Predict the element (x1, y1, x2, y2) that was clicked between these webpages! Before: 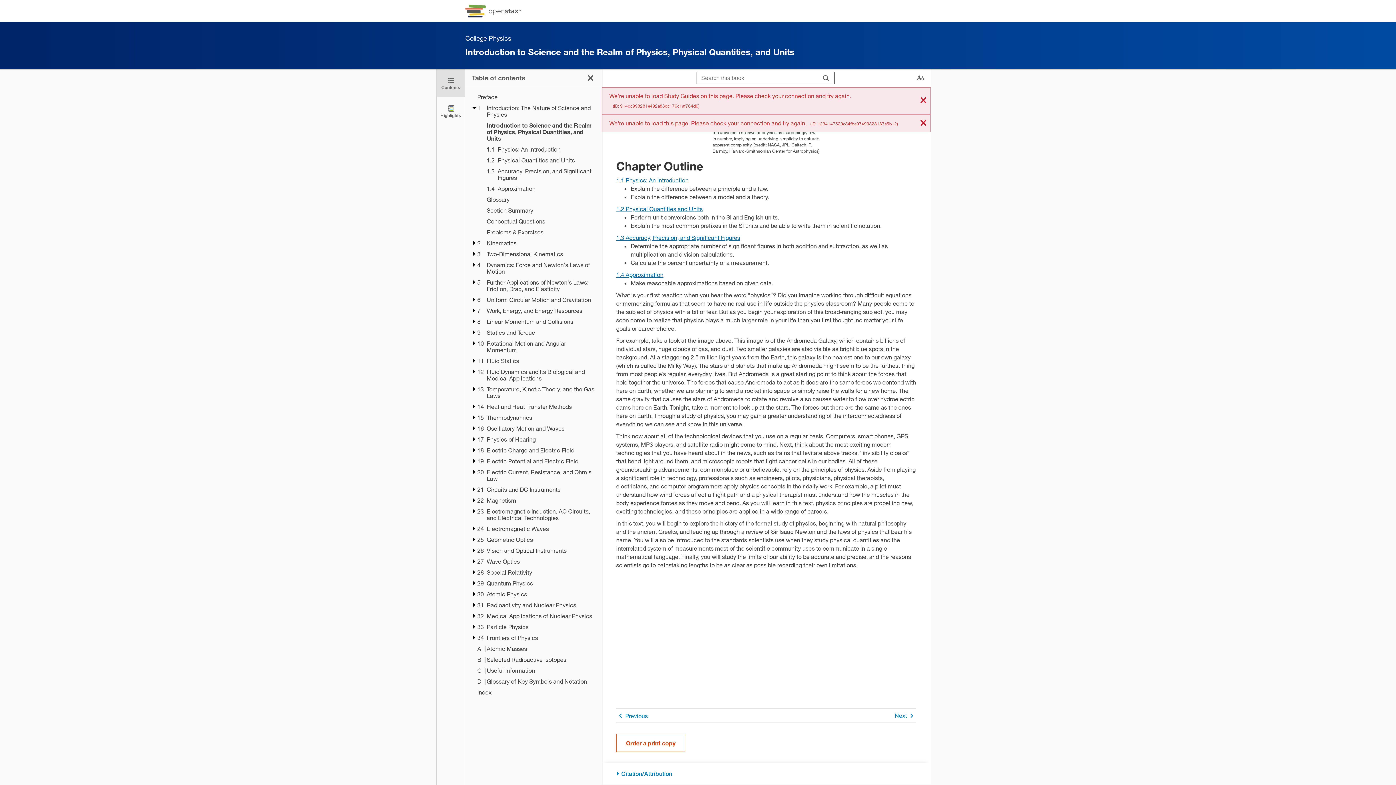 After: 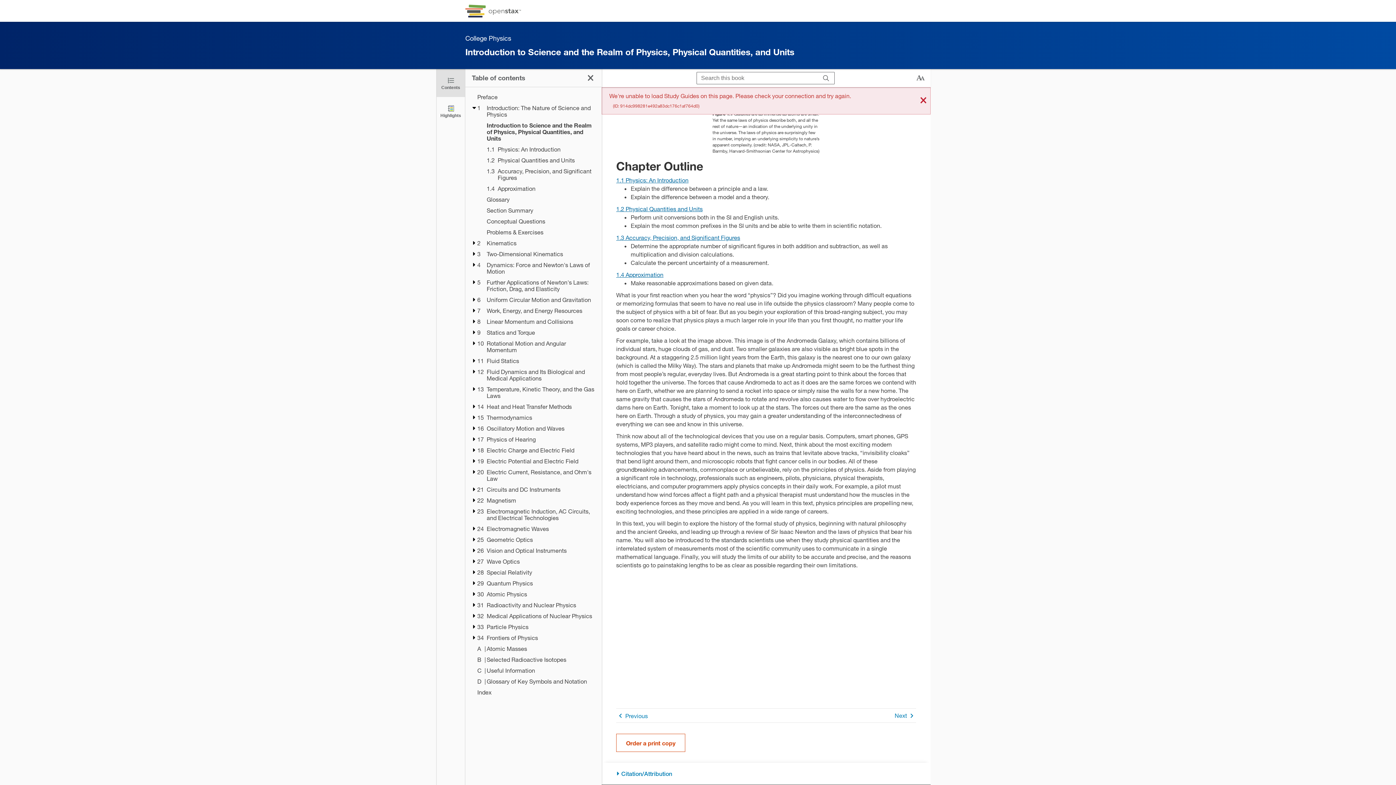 Action: bbox: (920, 119, 926, 127) label: dismiss